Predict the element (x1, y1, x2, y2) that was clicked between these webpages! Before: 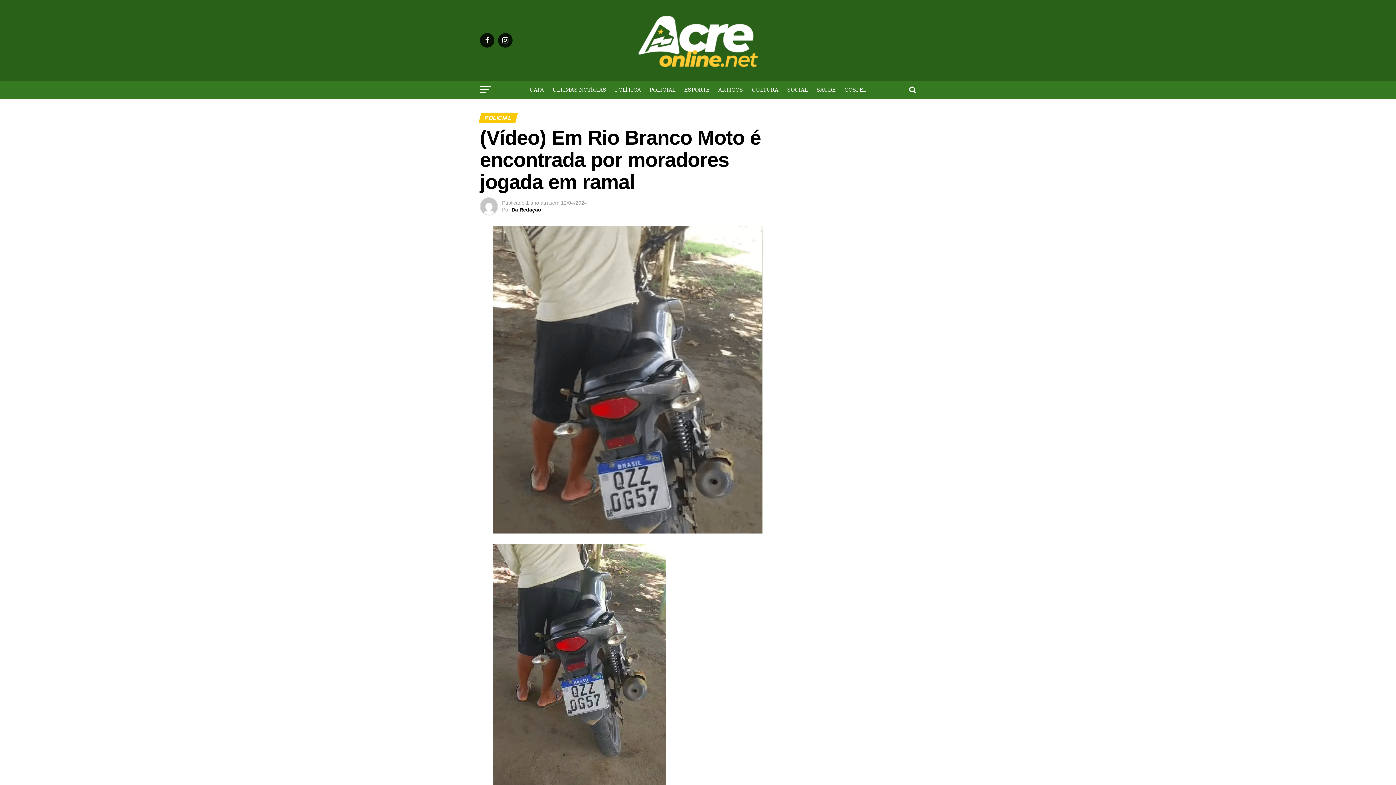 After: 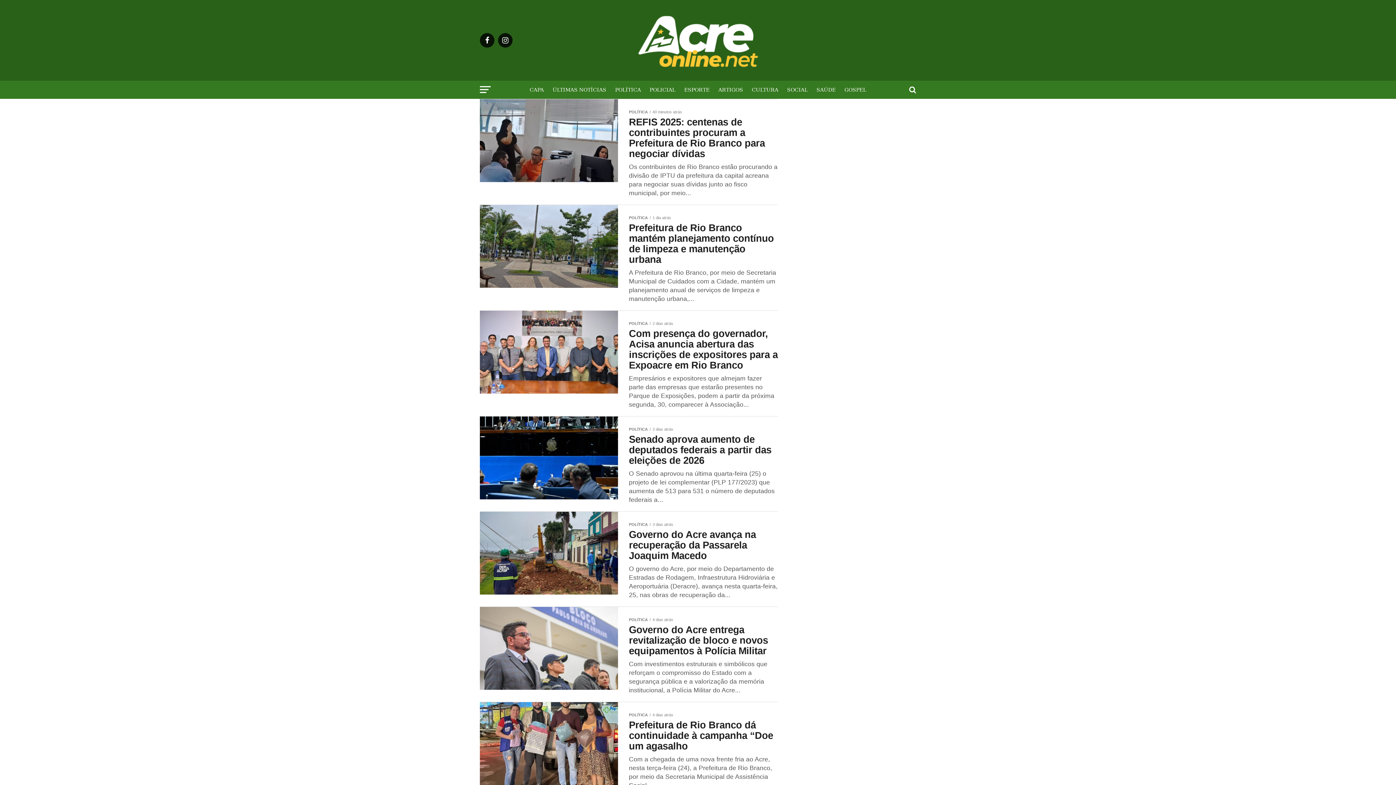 Action: label: POLÍTICA bbox: (610, 80, 645, 98)